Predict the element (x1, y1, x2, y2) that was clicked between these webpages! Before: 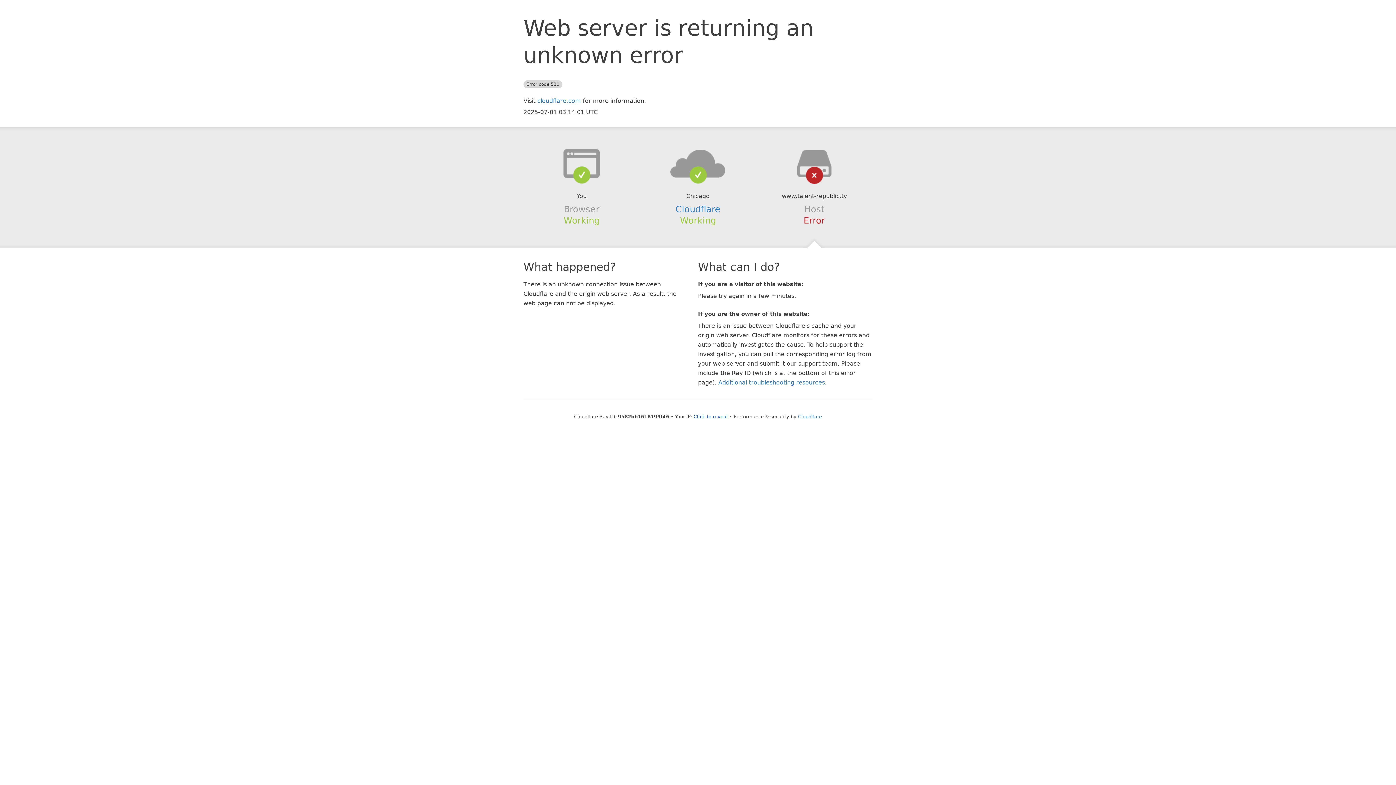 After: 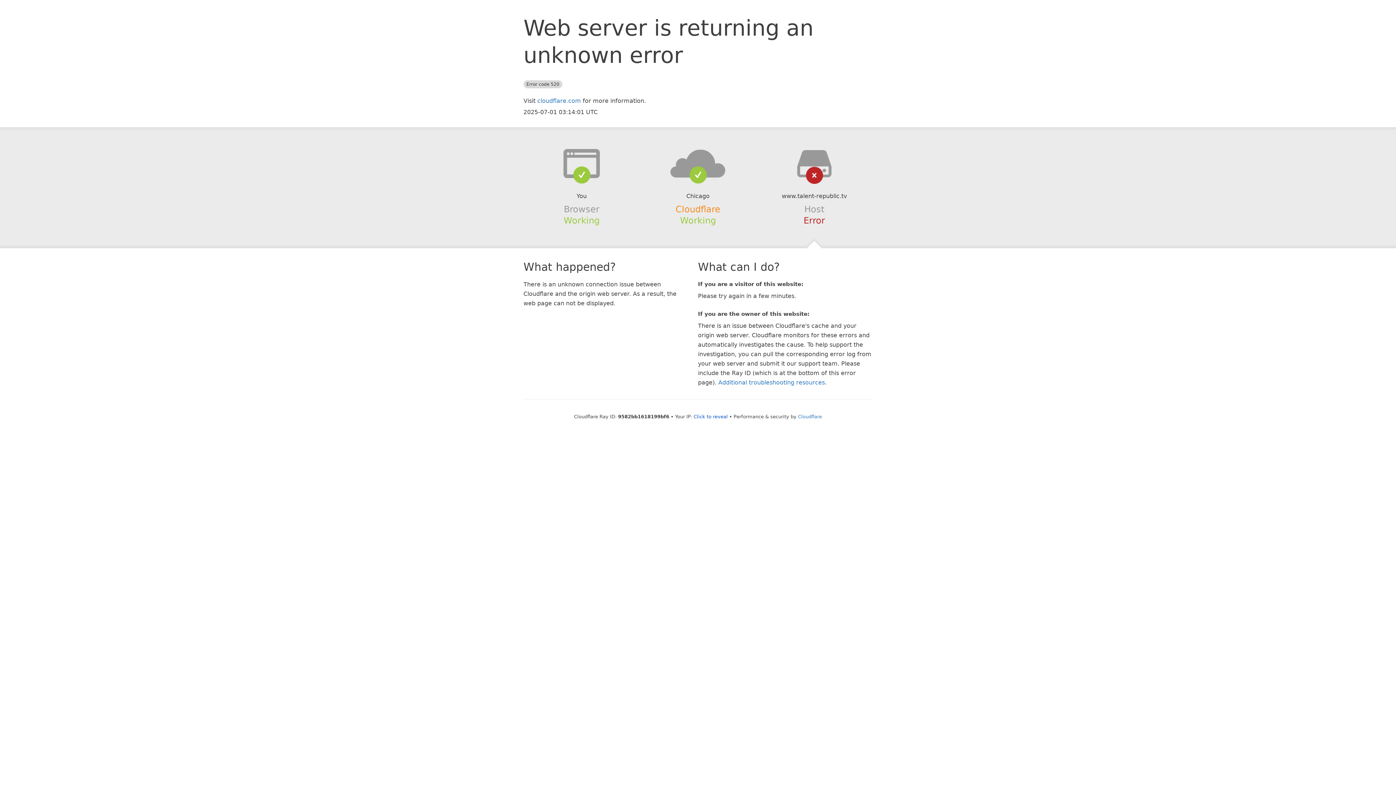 Action: bbox: (675, 204, 720, 214) label: Cloudflare